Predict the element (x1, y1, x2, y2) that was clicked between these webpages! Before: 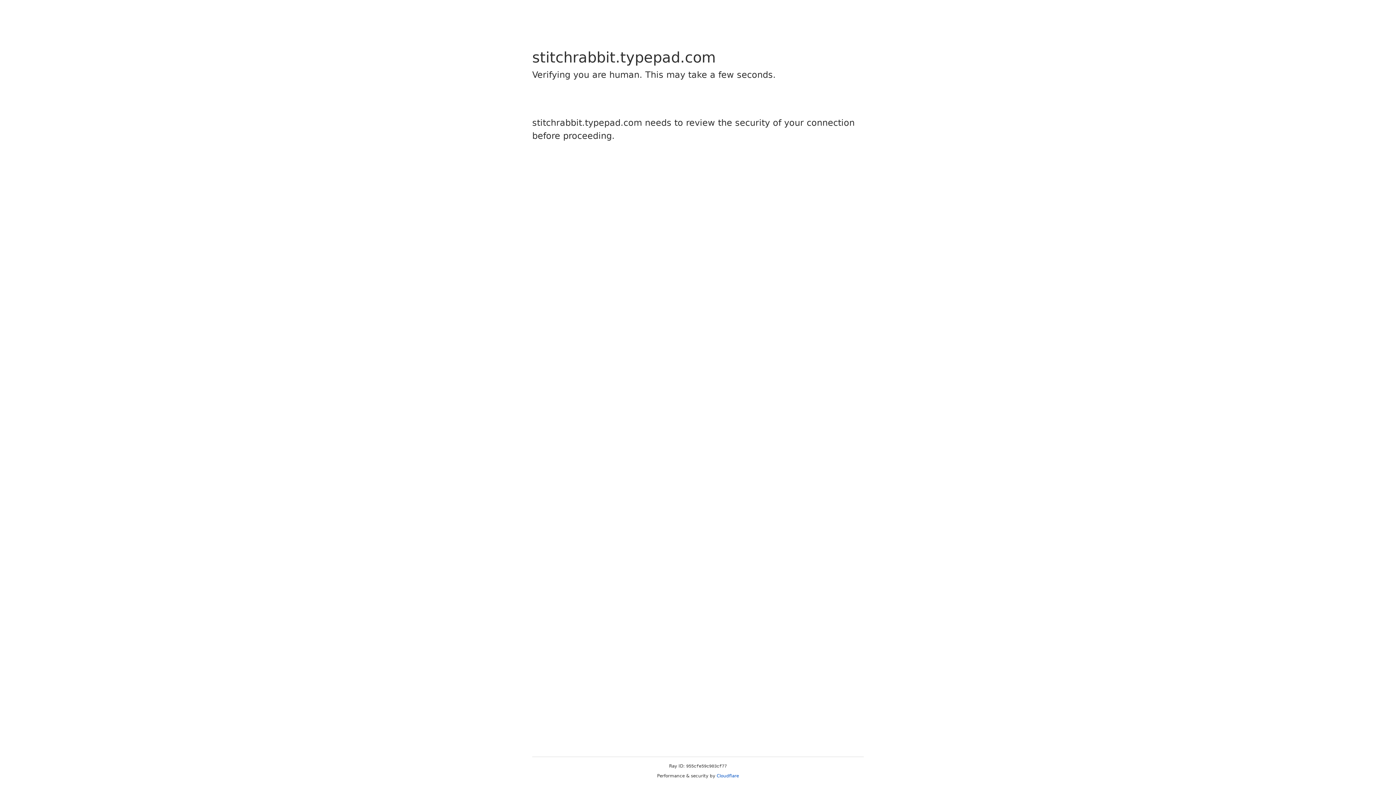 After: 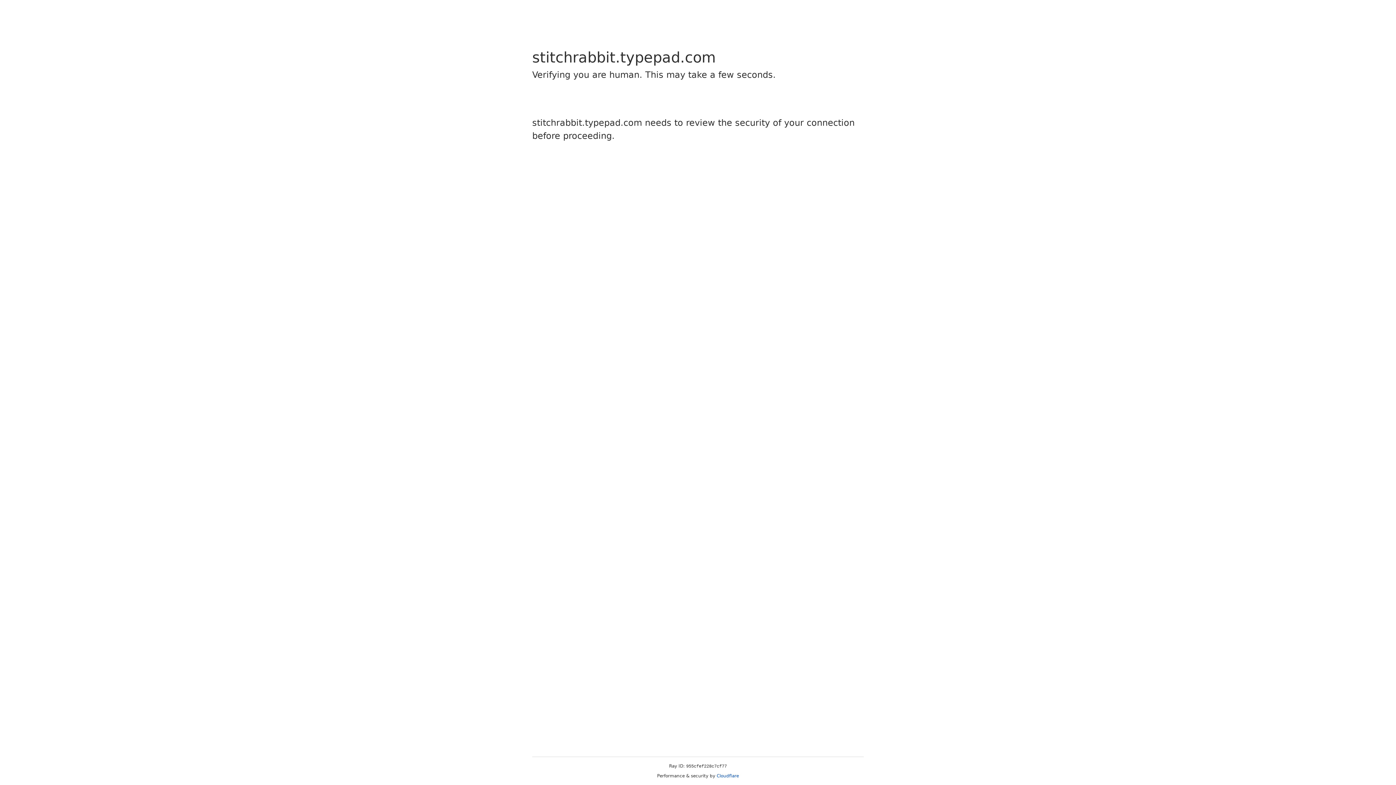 Action: label: Cloudflare bbox: (716, 773, 739, 778)